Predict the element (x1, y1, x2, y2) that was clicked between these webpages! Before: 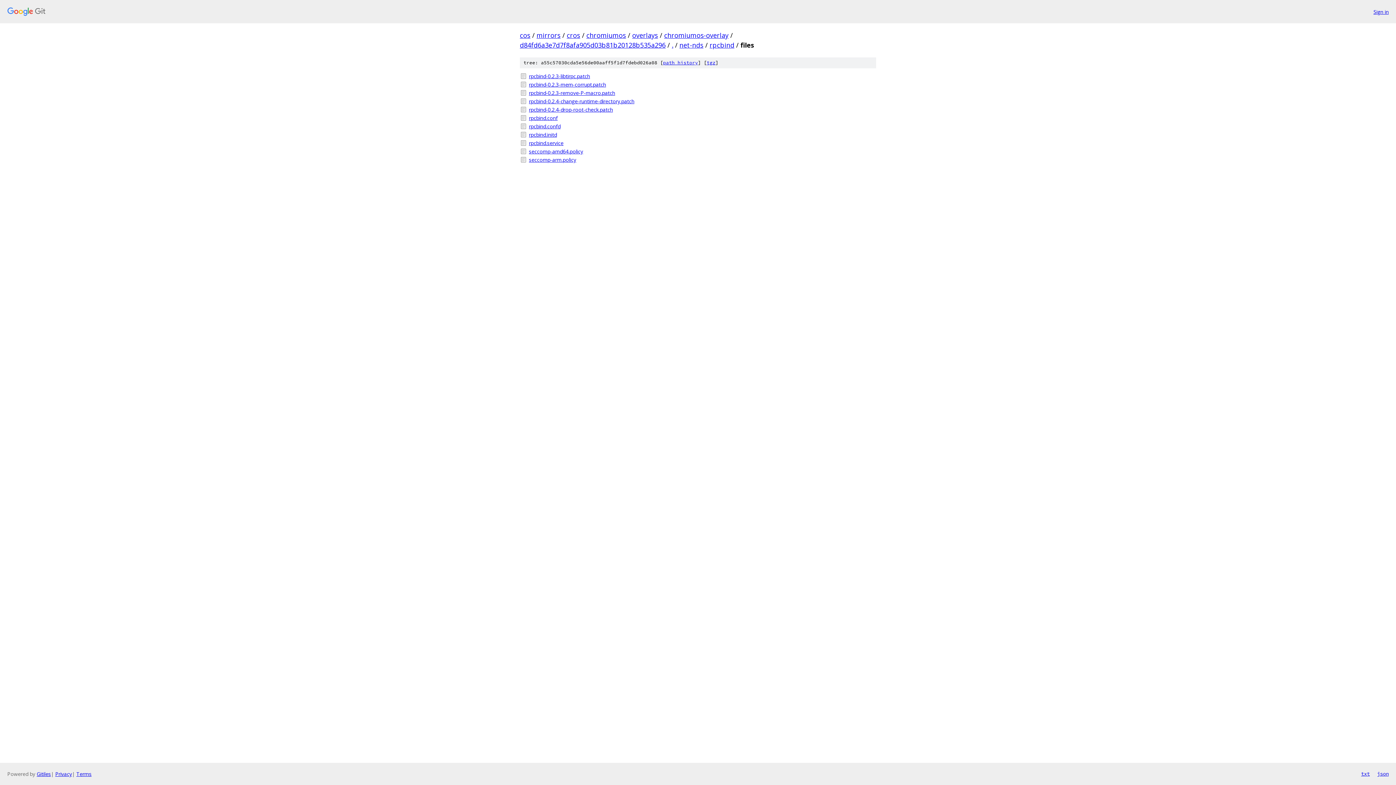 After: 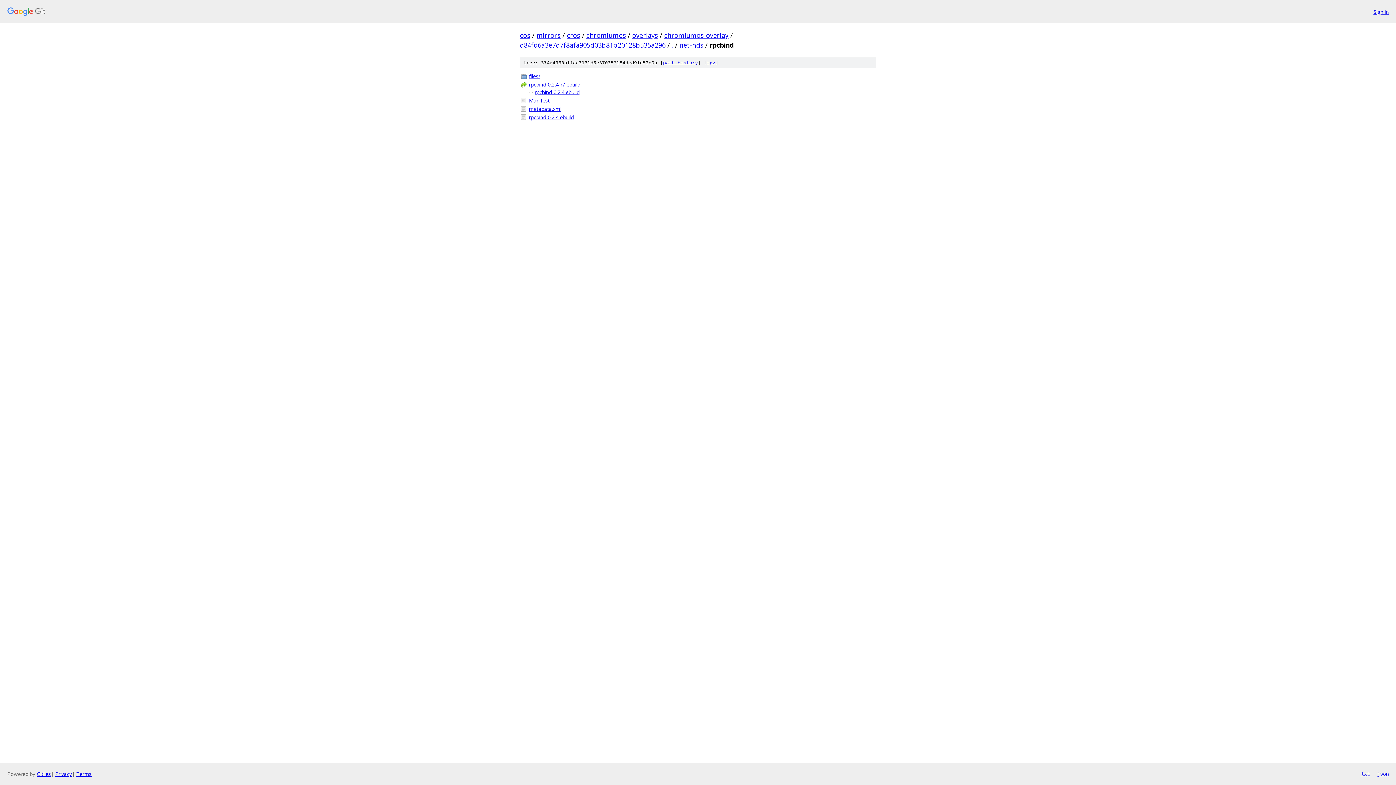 Action: label: rpcbind bbox: (709, 40, 734, 49)